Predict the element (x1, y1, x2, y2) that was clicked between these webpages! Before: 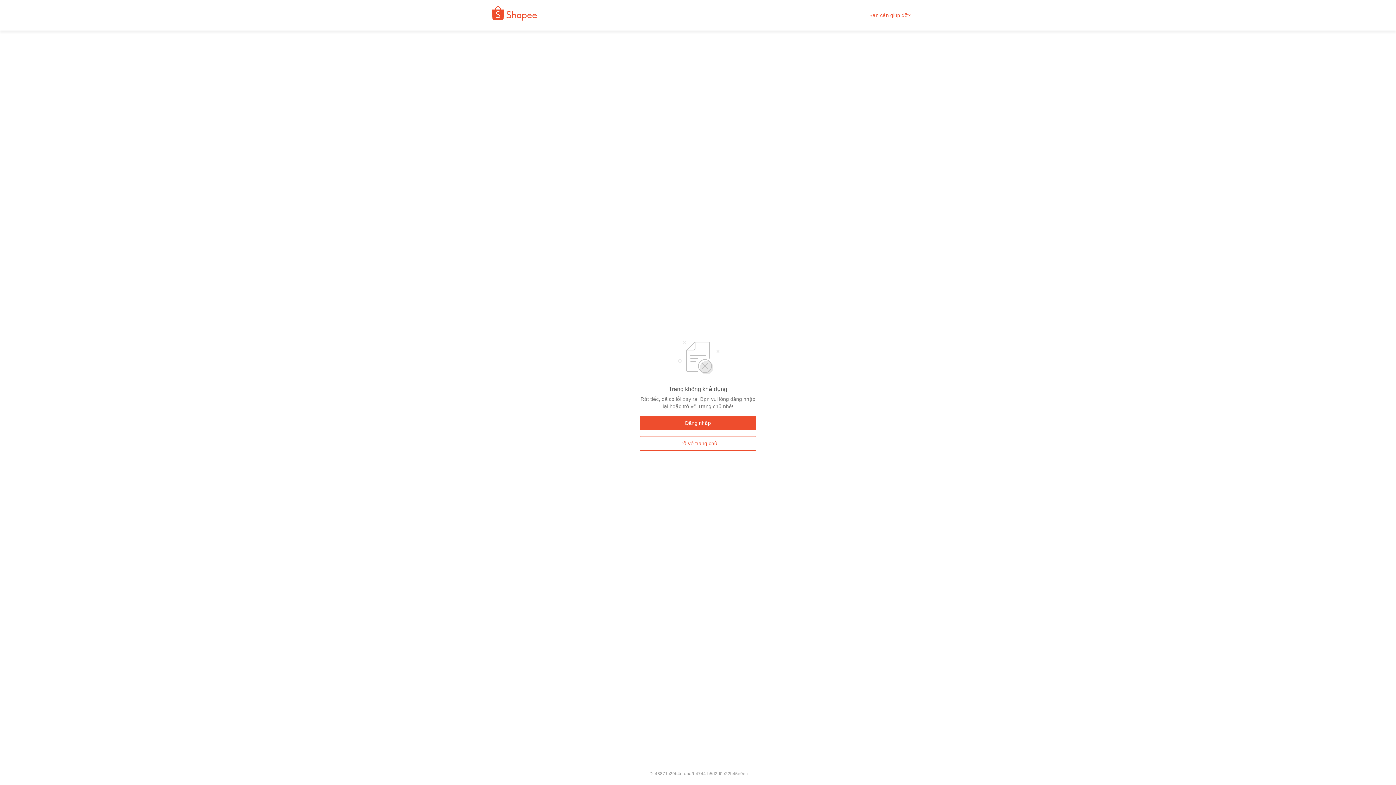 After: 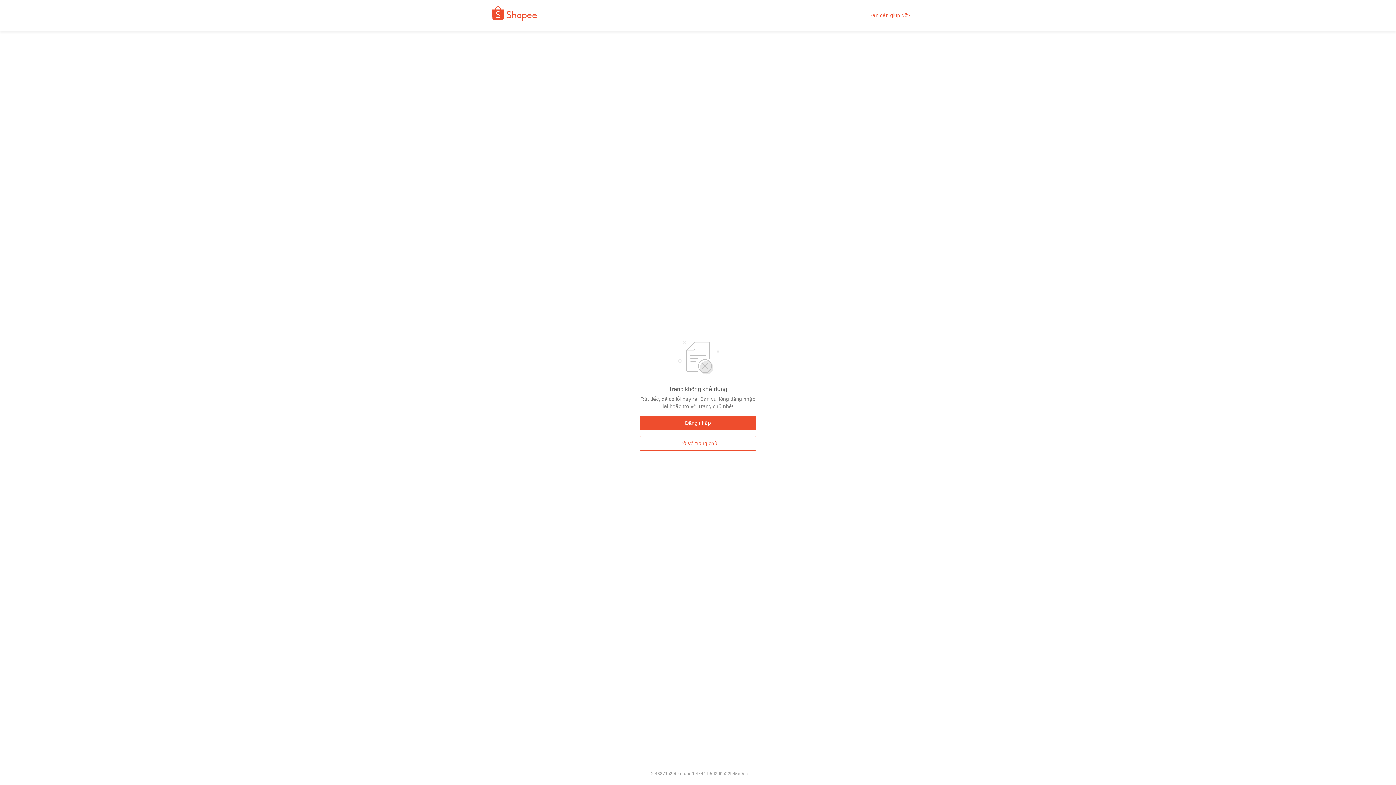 Action: label: Bạn cần giúp đỡ? bbox: (869, 12, 910, 18)